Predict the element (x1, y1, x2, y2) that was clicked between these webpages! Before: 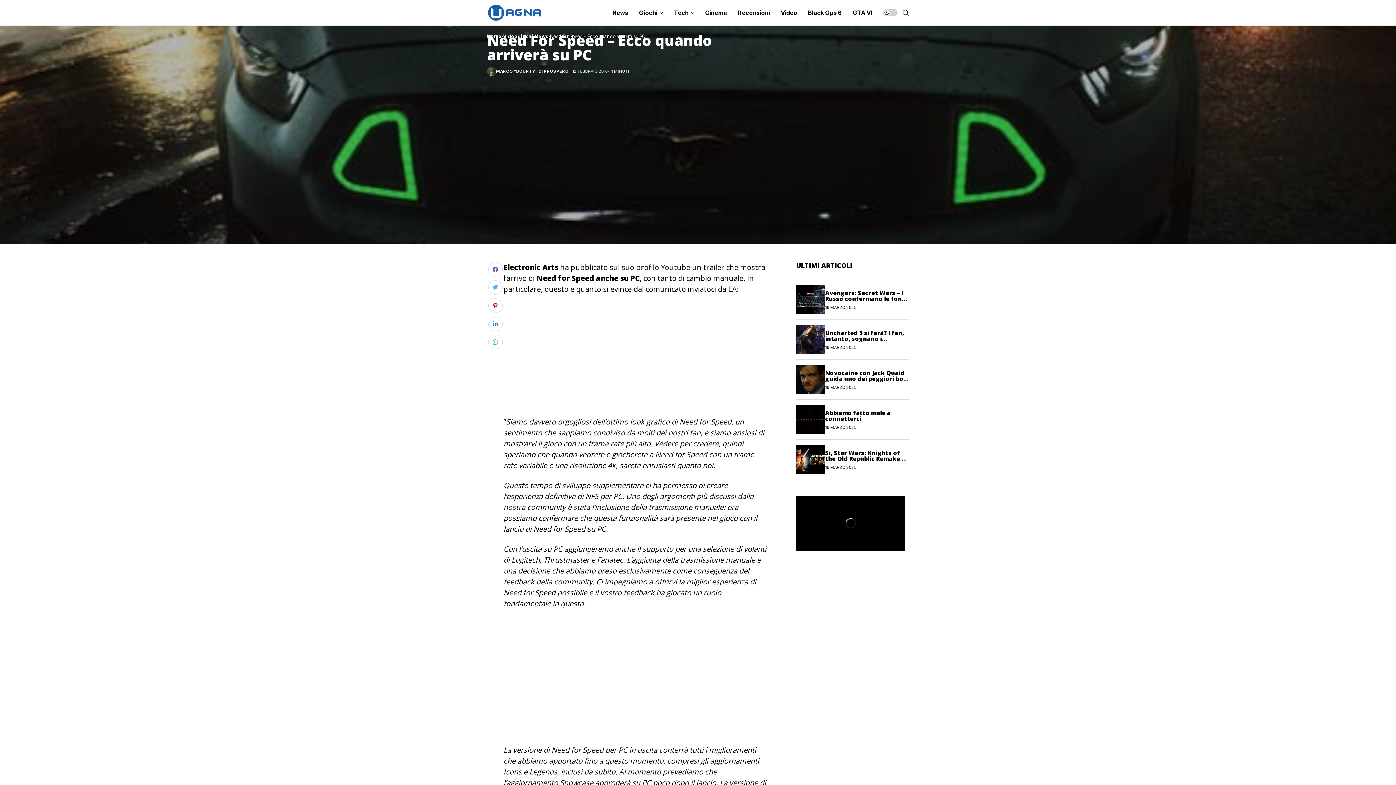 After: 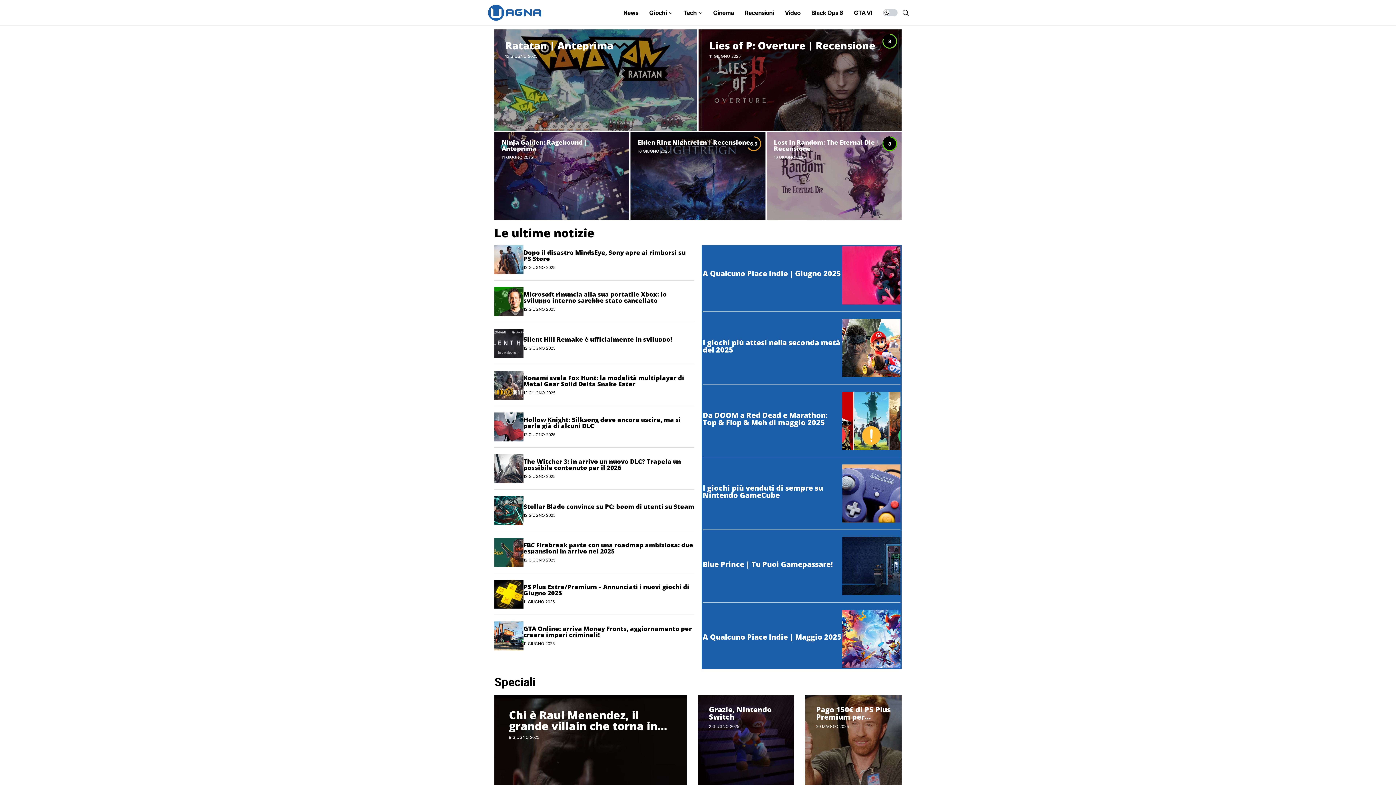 Action: bbox: (487, 33, 501, 39) label: Home